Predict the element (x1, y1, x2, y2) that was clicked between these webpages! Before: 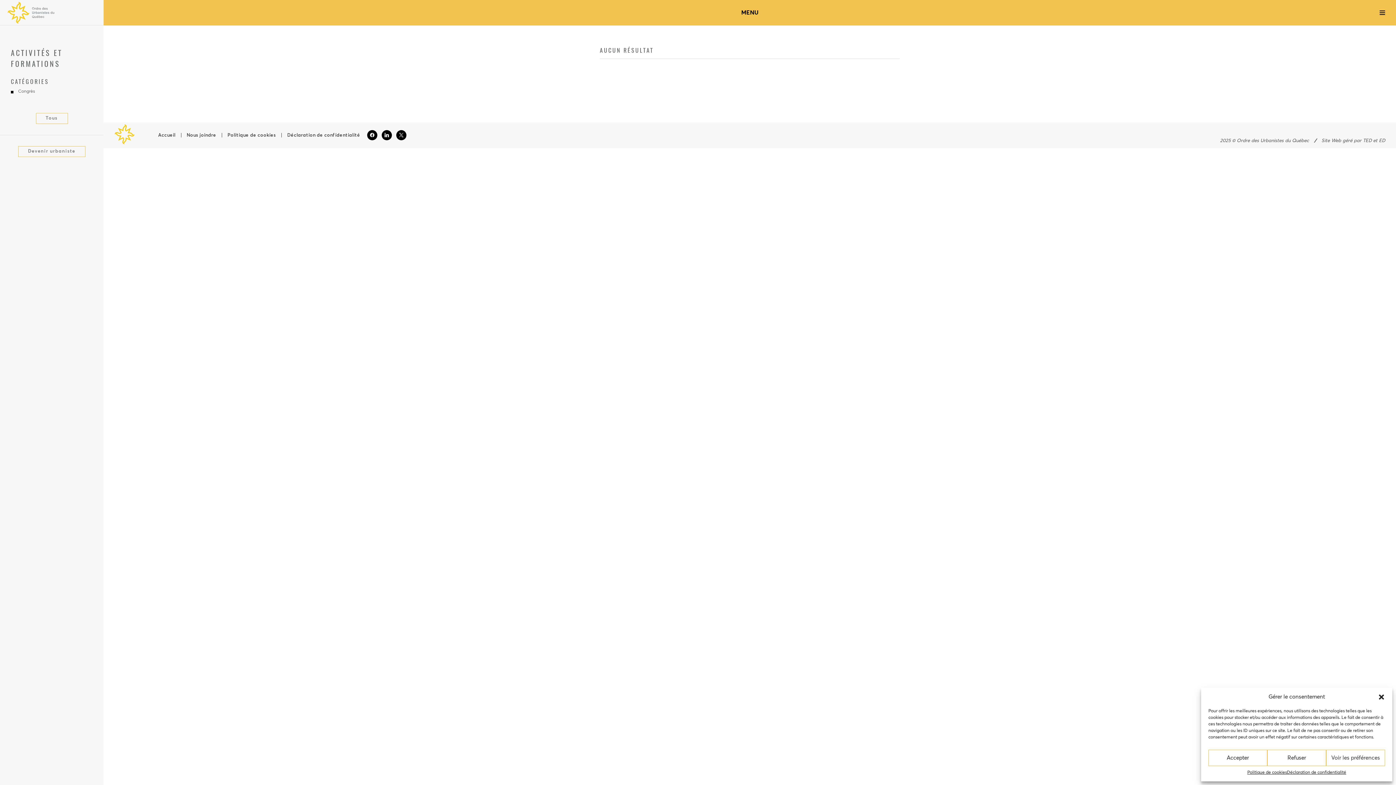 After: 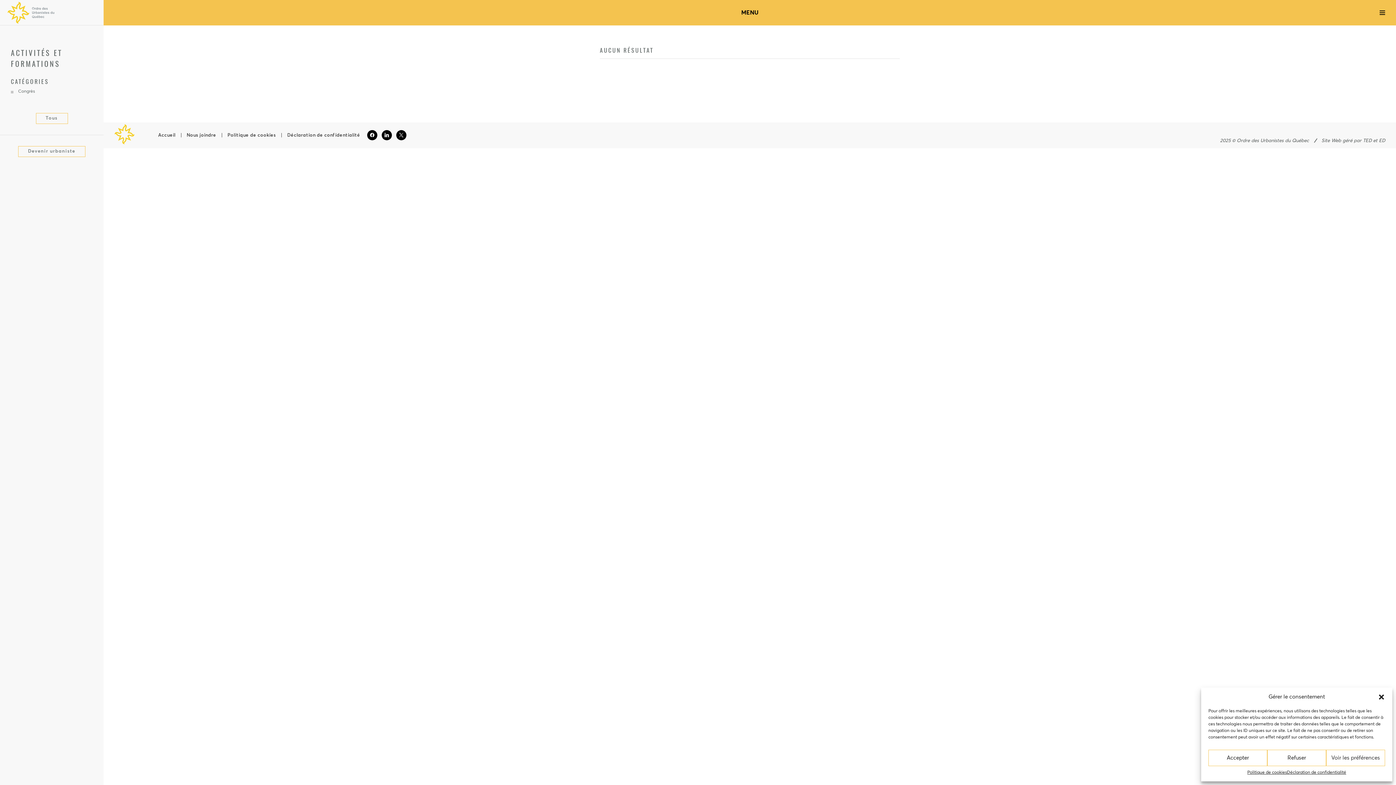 Action: bbox: (18, 89, 34, 93) label: Congrès